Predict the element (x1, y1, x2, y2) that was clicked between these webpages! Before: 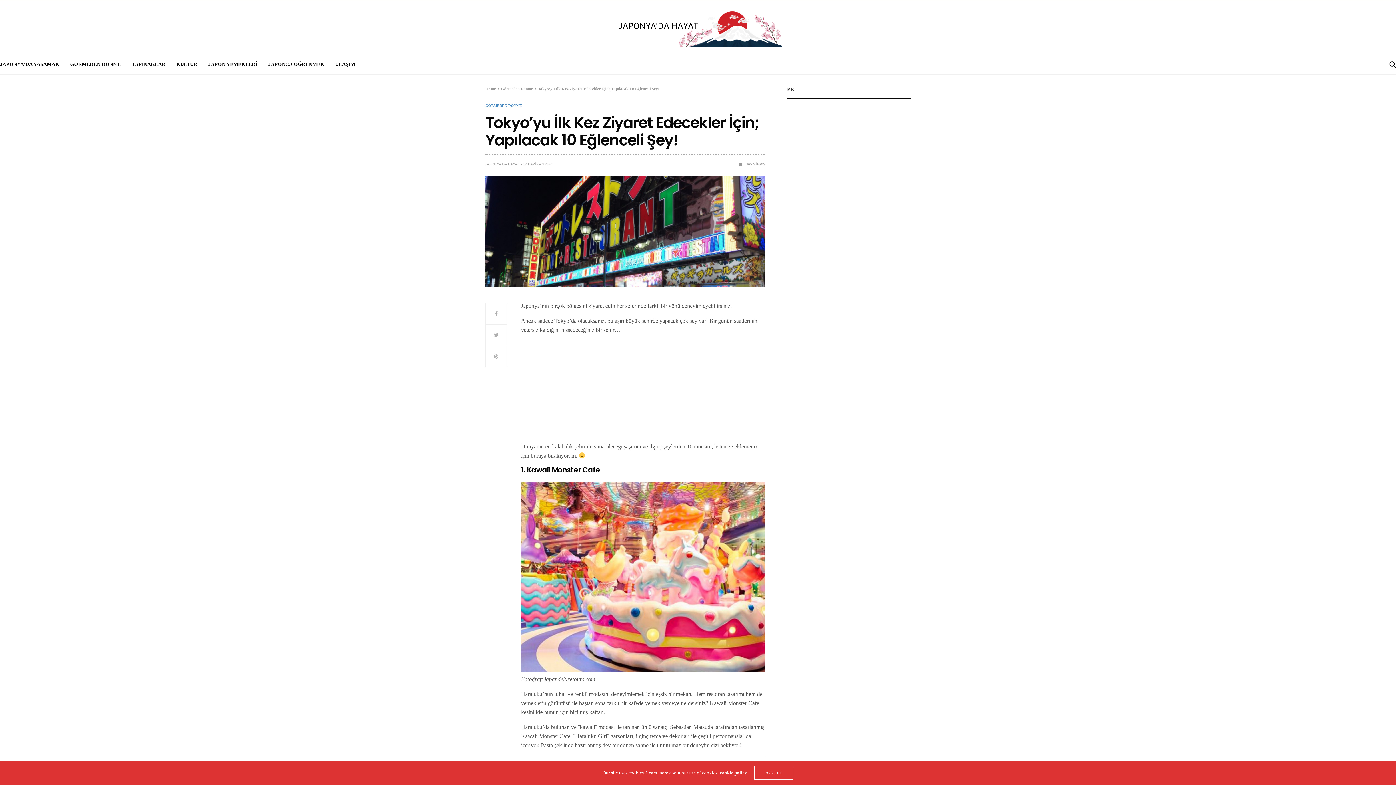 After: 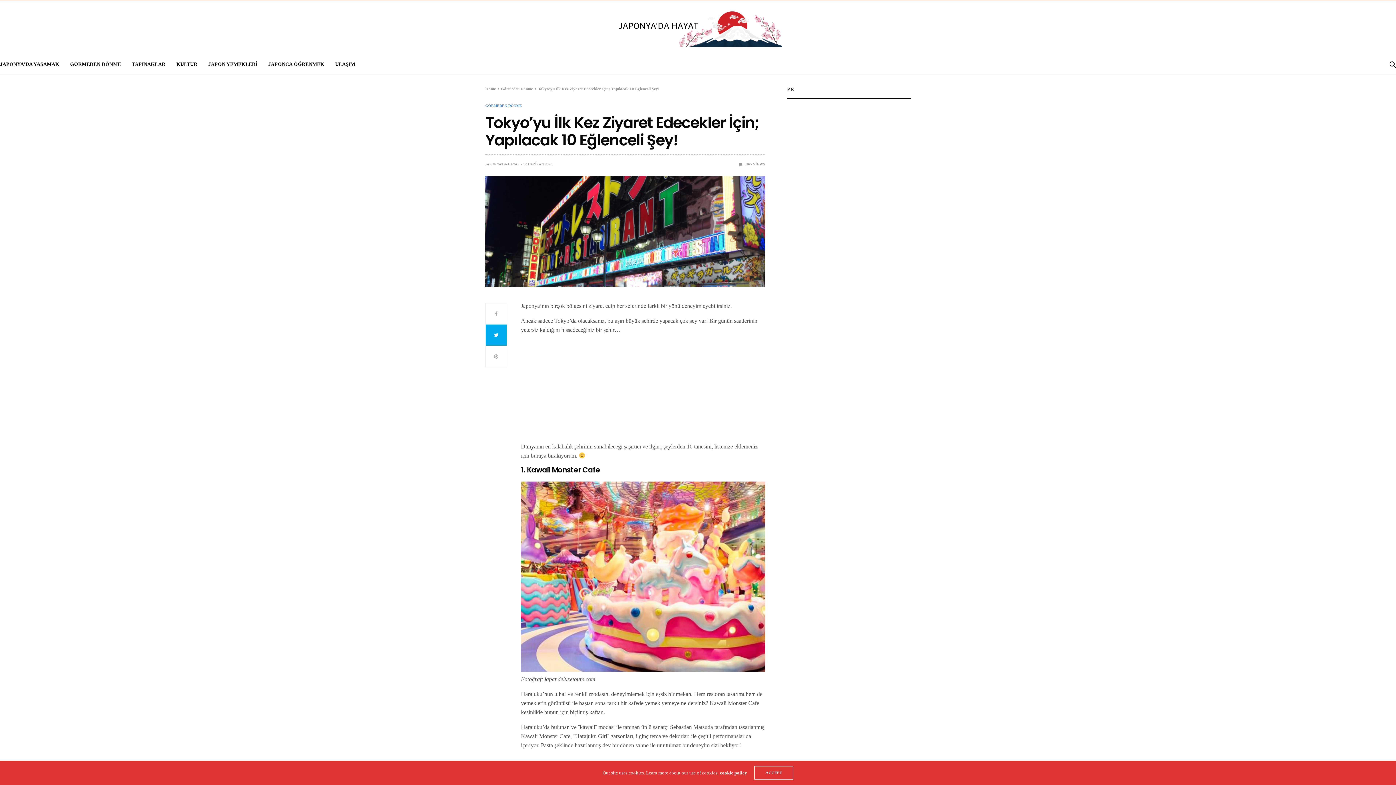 Action: bbox: (485, 324, 507, 346)